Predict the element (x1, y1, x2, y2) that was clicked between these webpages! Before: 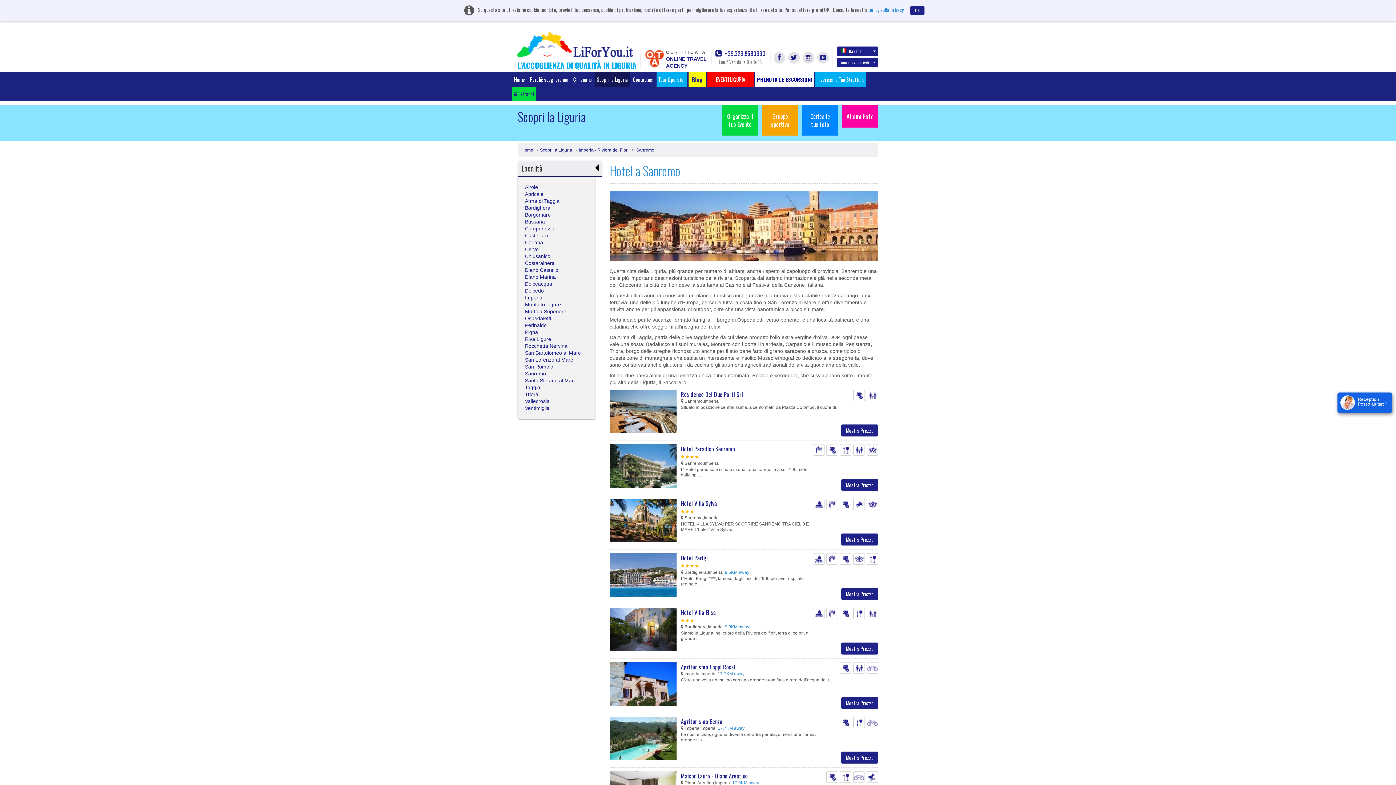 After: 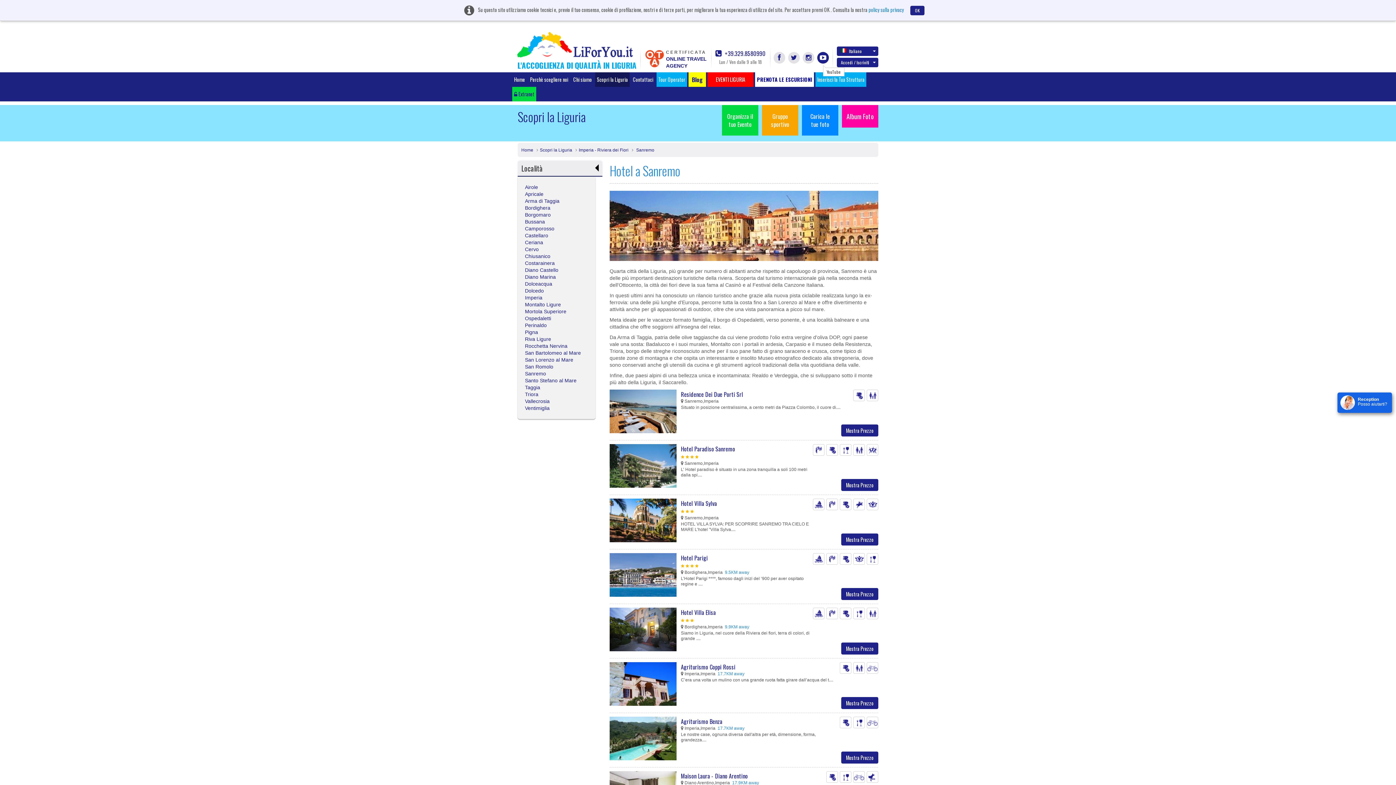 Action: bbox: (817, 52, 829, 63)